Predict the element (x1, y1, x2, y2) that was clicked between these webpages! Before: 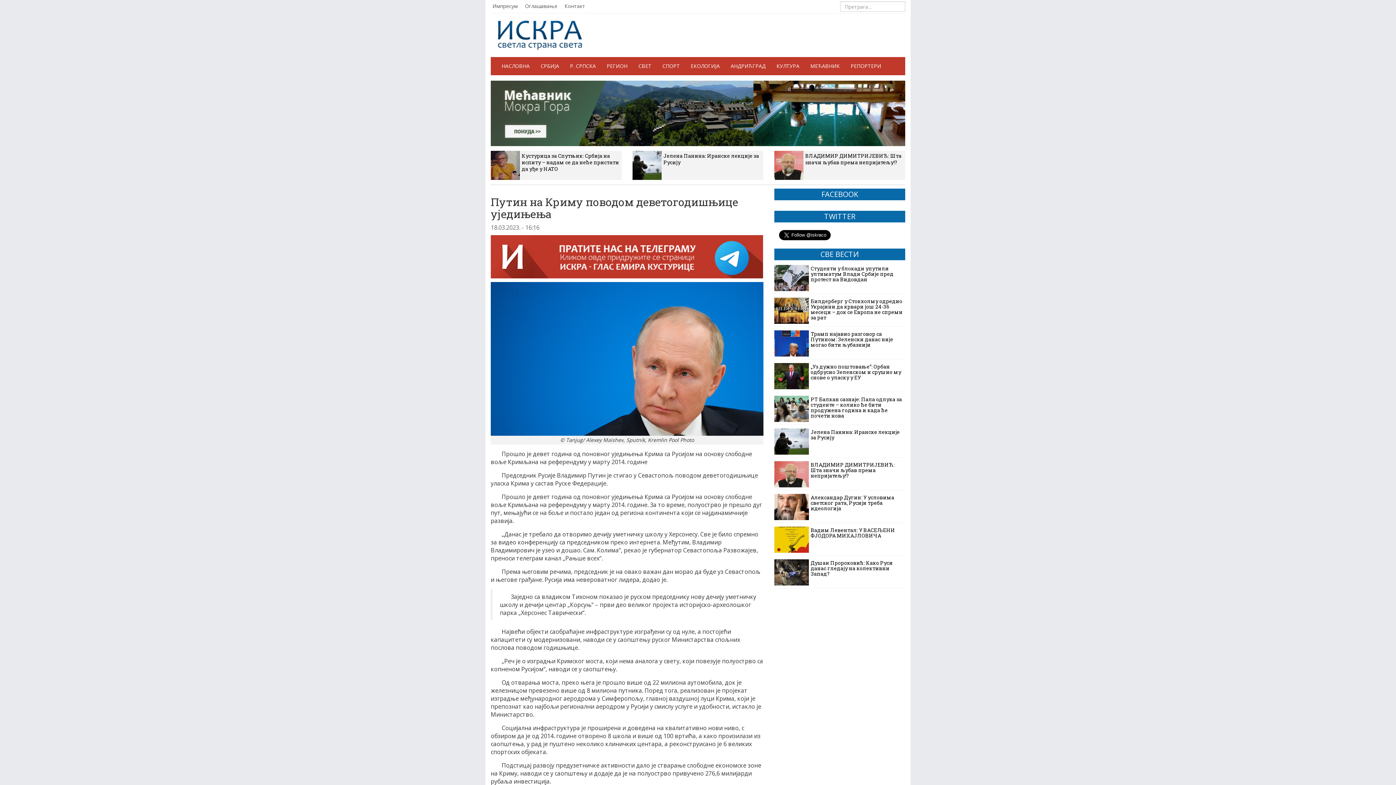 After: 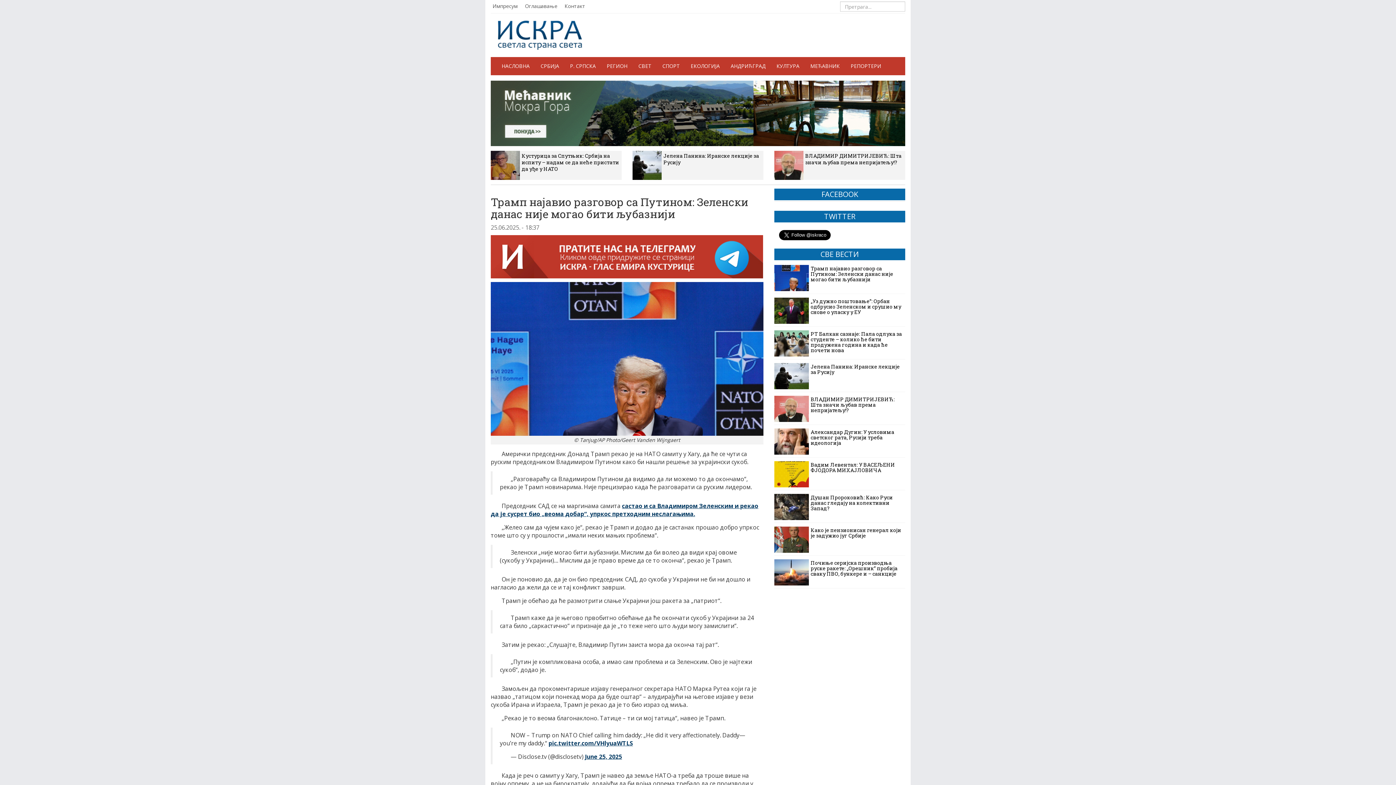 Action: bbox: (774, 330, 905, 353) label: Трамп најавио разговор са Путином: Зеленски данас није могао бити љубазнији